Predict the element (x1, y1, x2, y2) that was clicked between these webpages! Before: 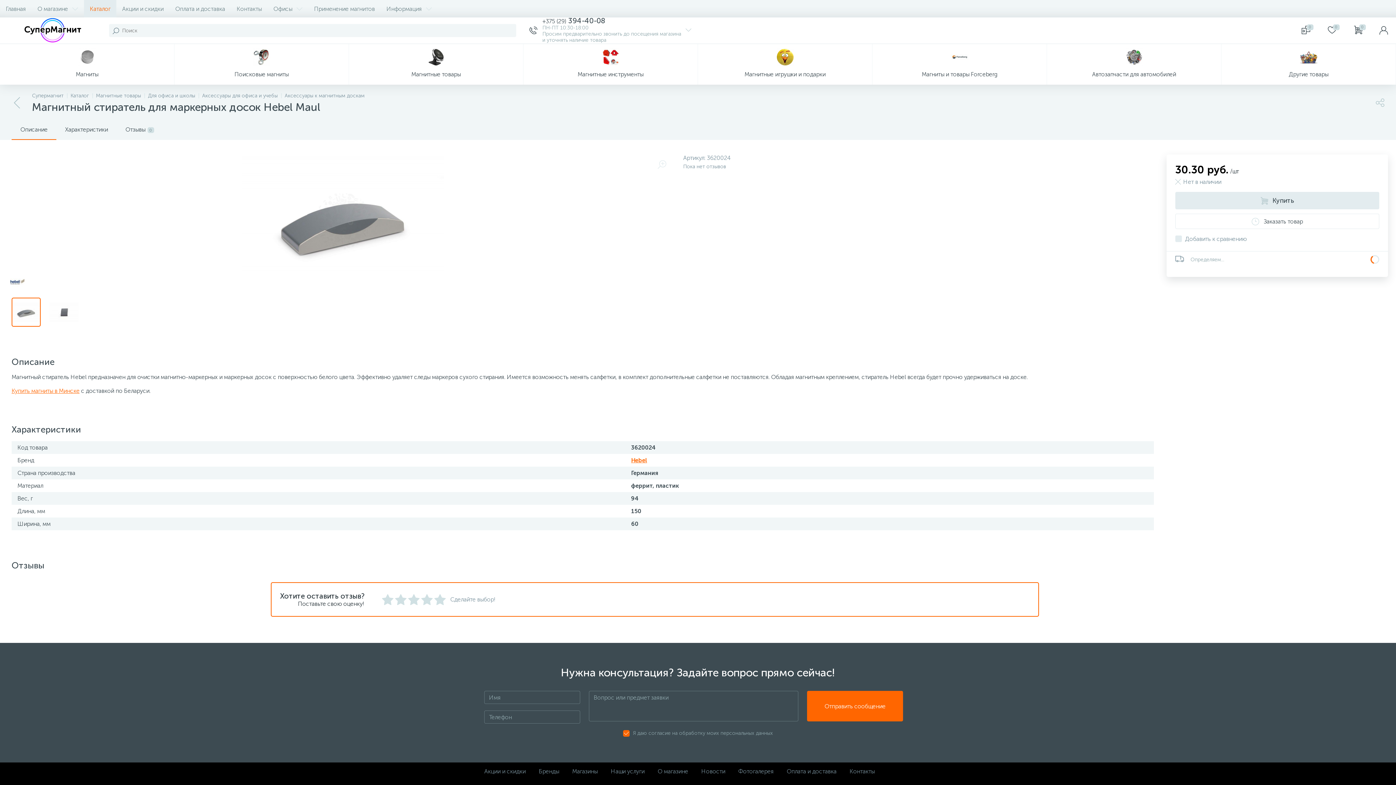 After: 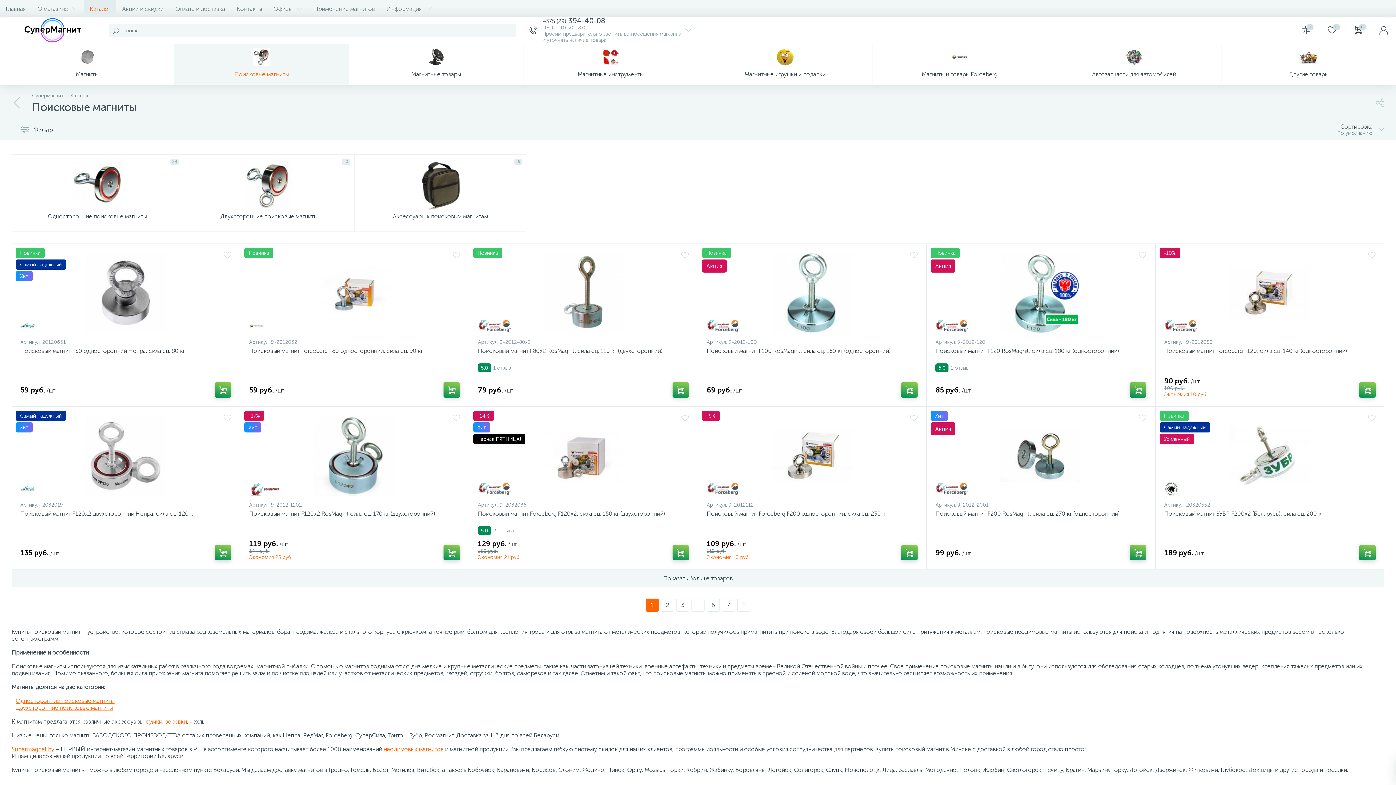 Action: bbox: (174, 44, 348, 84) label: Поисковые магниты